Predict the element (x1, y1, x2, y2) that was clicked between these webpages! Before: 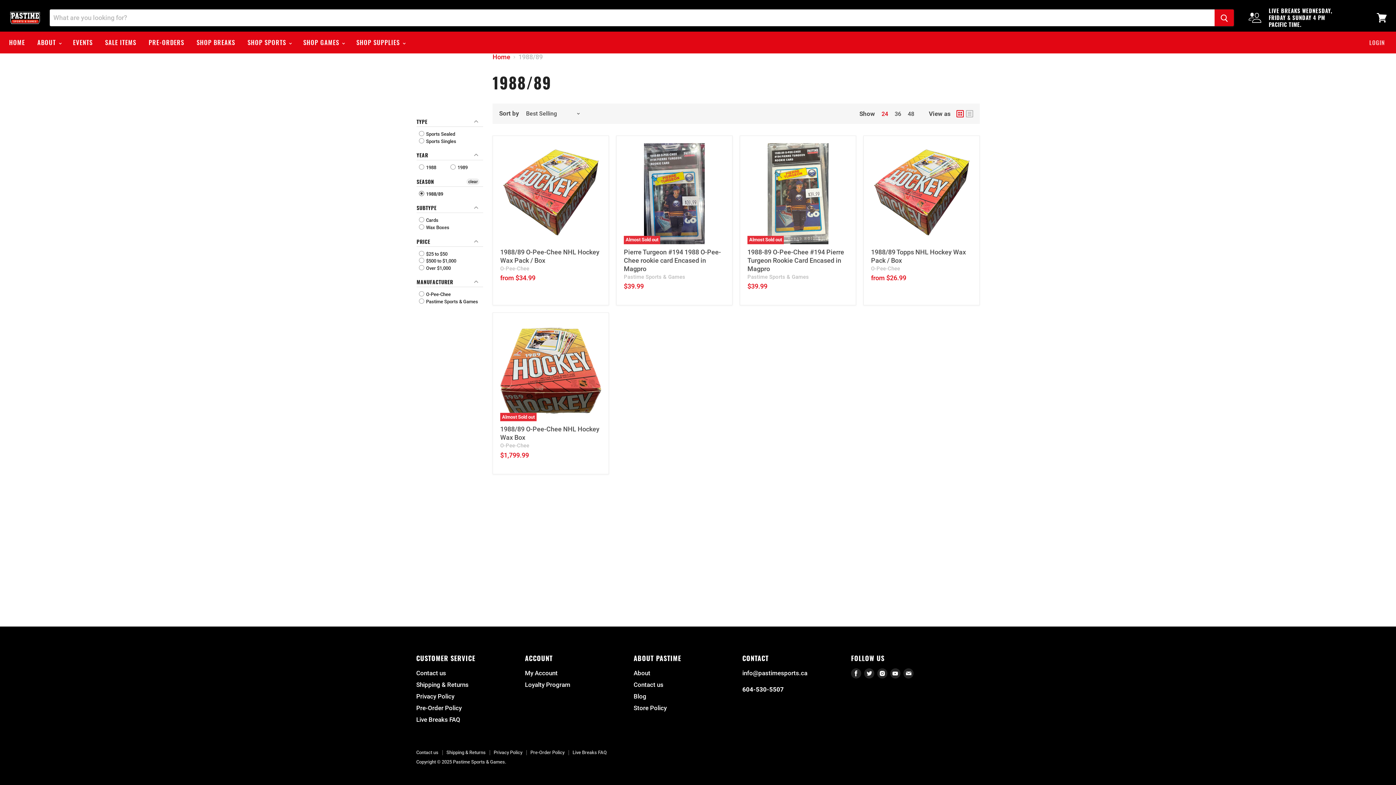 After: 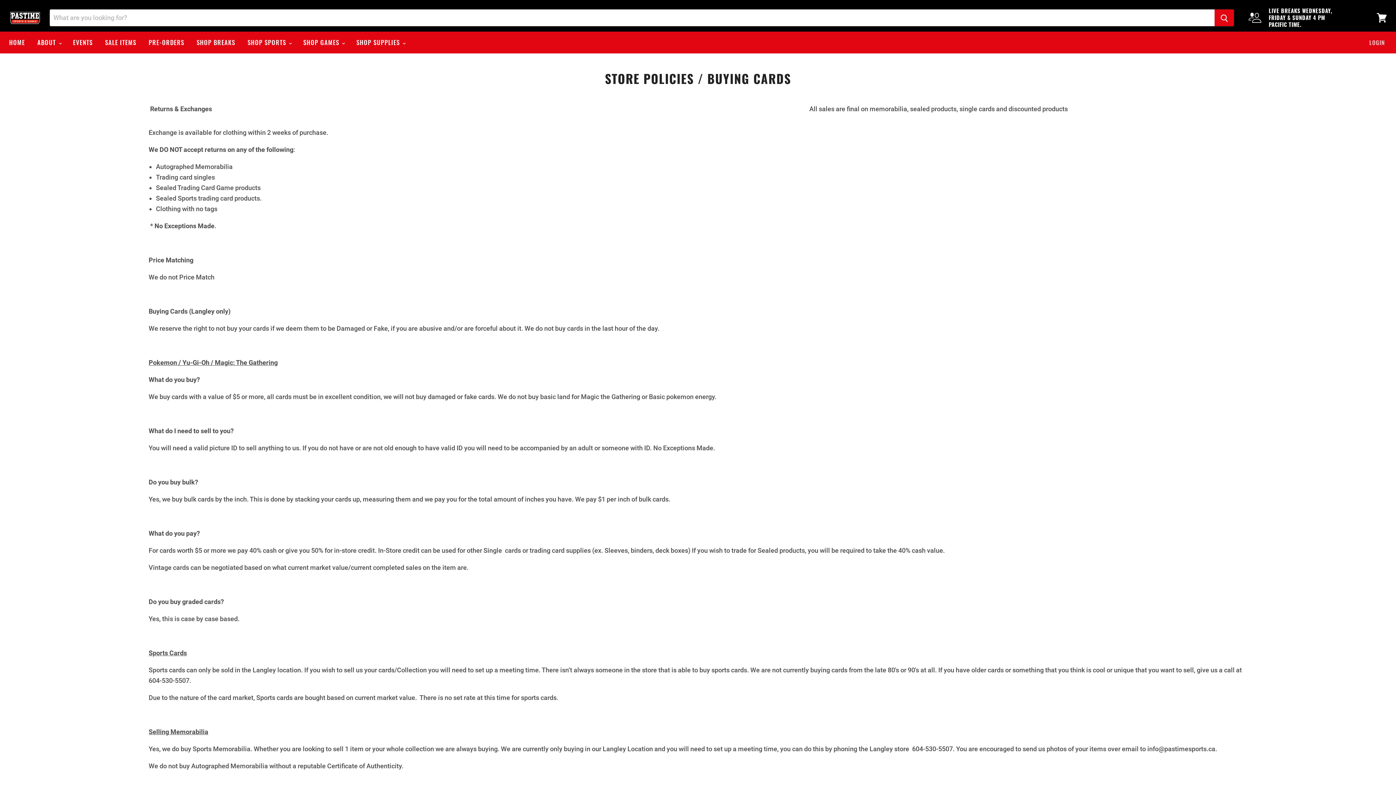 Action: label: Store Policy bbox: (633, 704, 666, 711)